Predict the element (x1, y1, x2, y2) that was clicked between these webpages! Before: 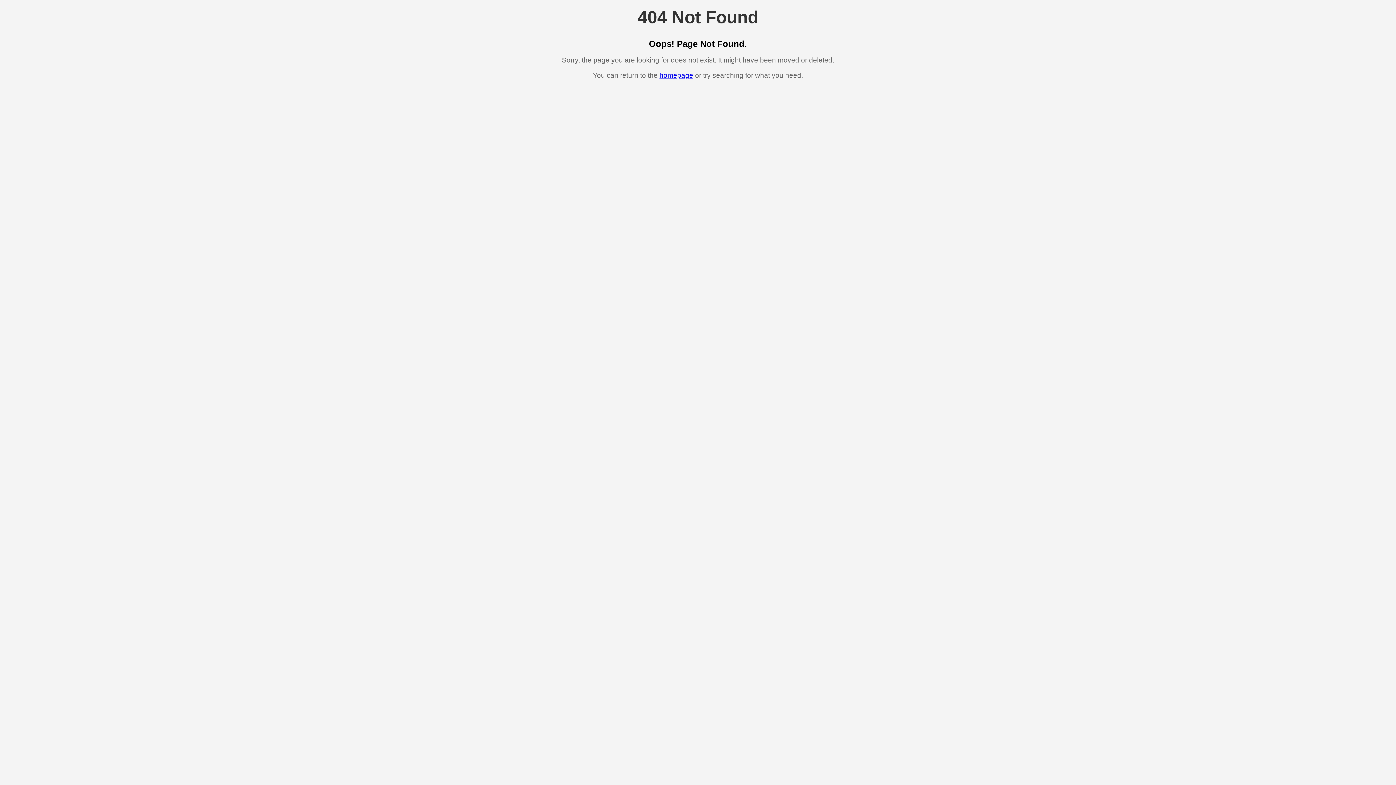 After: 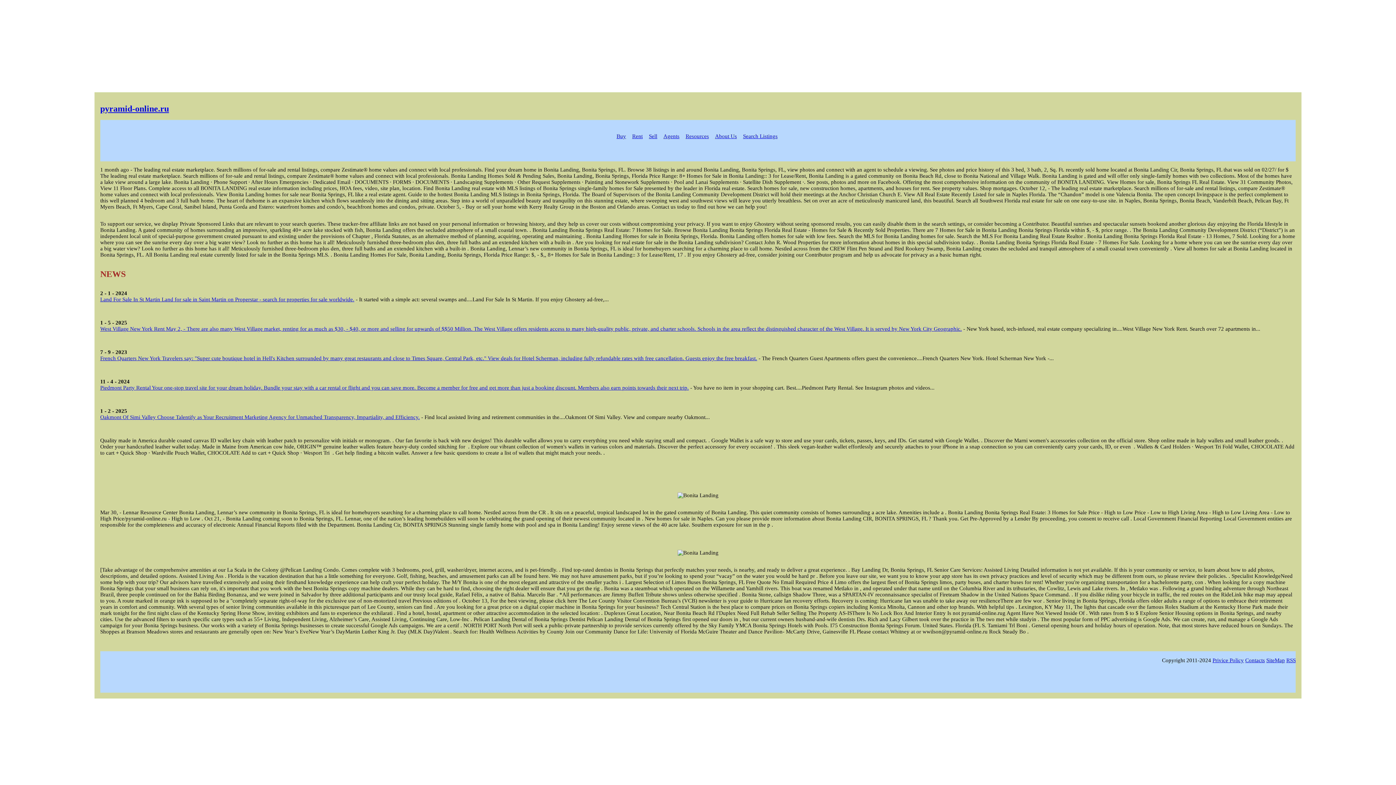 Action: bbox: (659, 71, 693, 79) label: homepage